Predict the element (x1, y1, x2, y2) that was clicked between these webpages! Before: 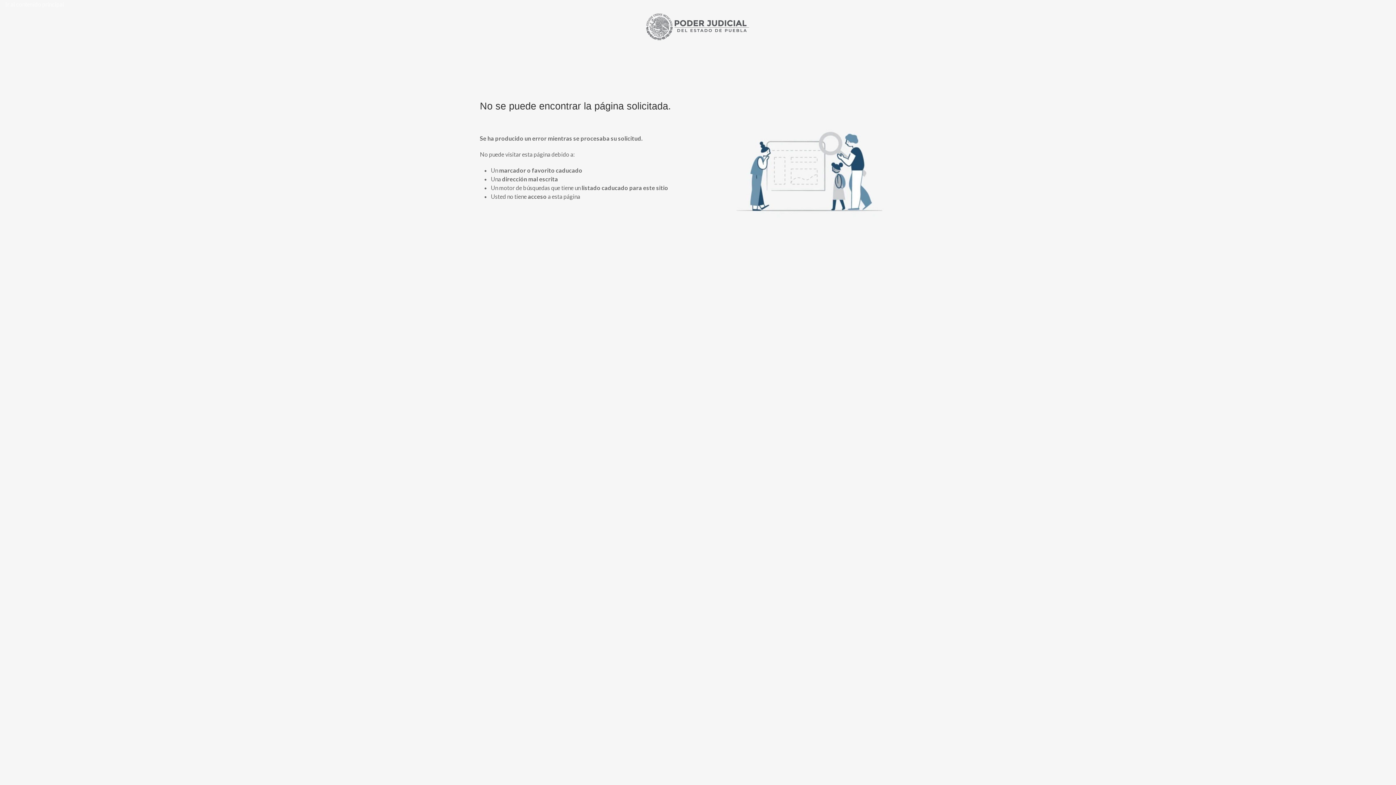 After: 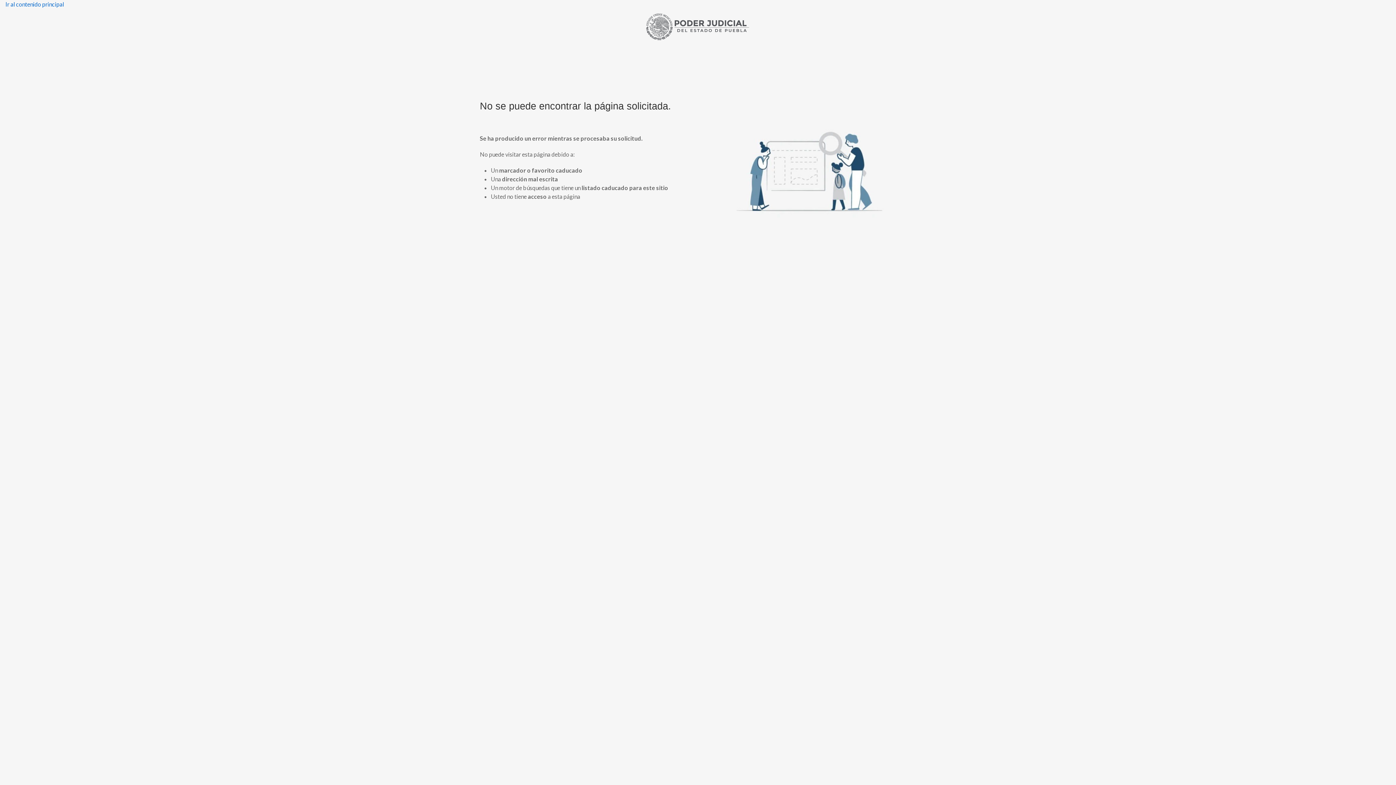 Action: bbox: (0, -4, 69, 13) label: Ir al contenido principal